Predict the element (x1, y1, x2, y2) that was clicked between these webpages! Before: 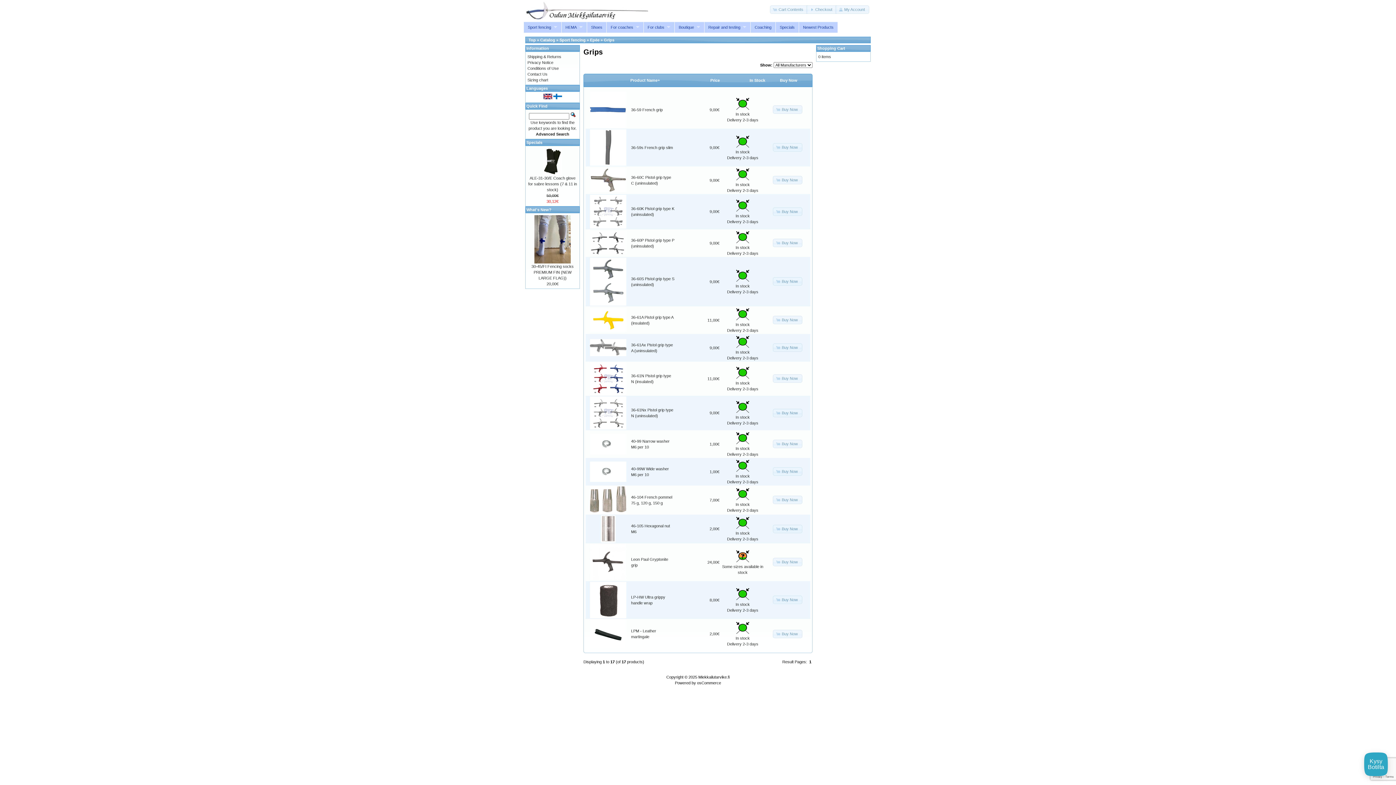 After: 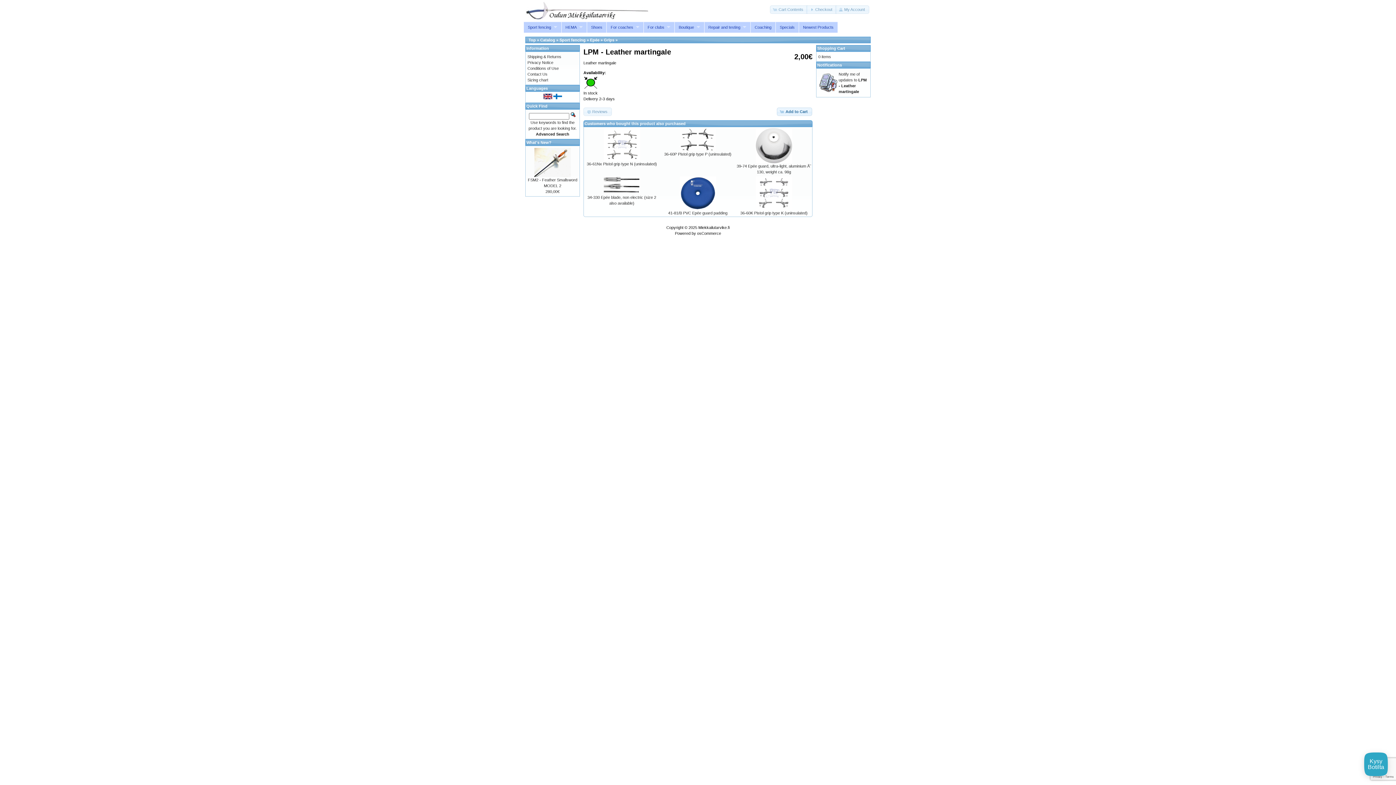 Action: bbox: (590, 645, 626, 649)